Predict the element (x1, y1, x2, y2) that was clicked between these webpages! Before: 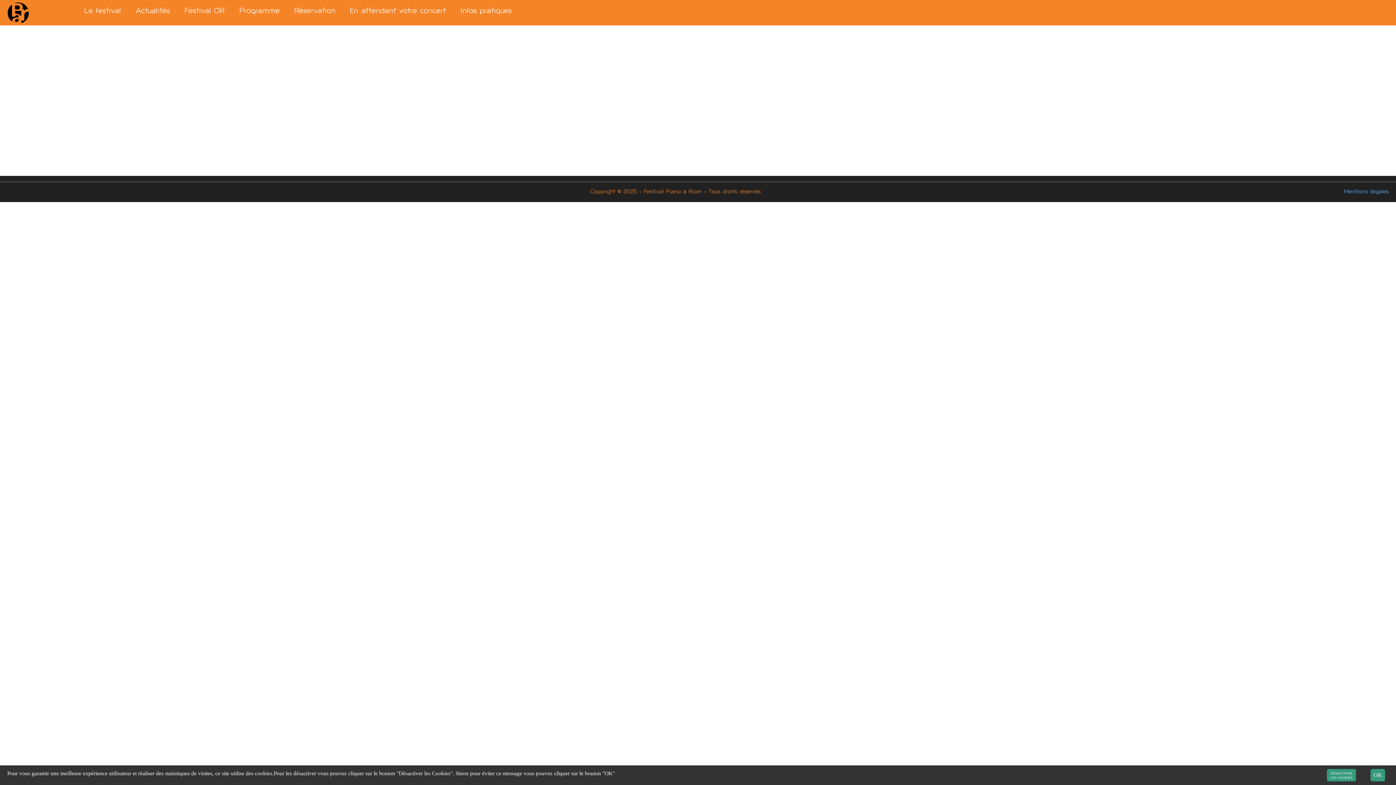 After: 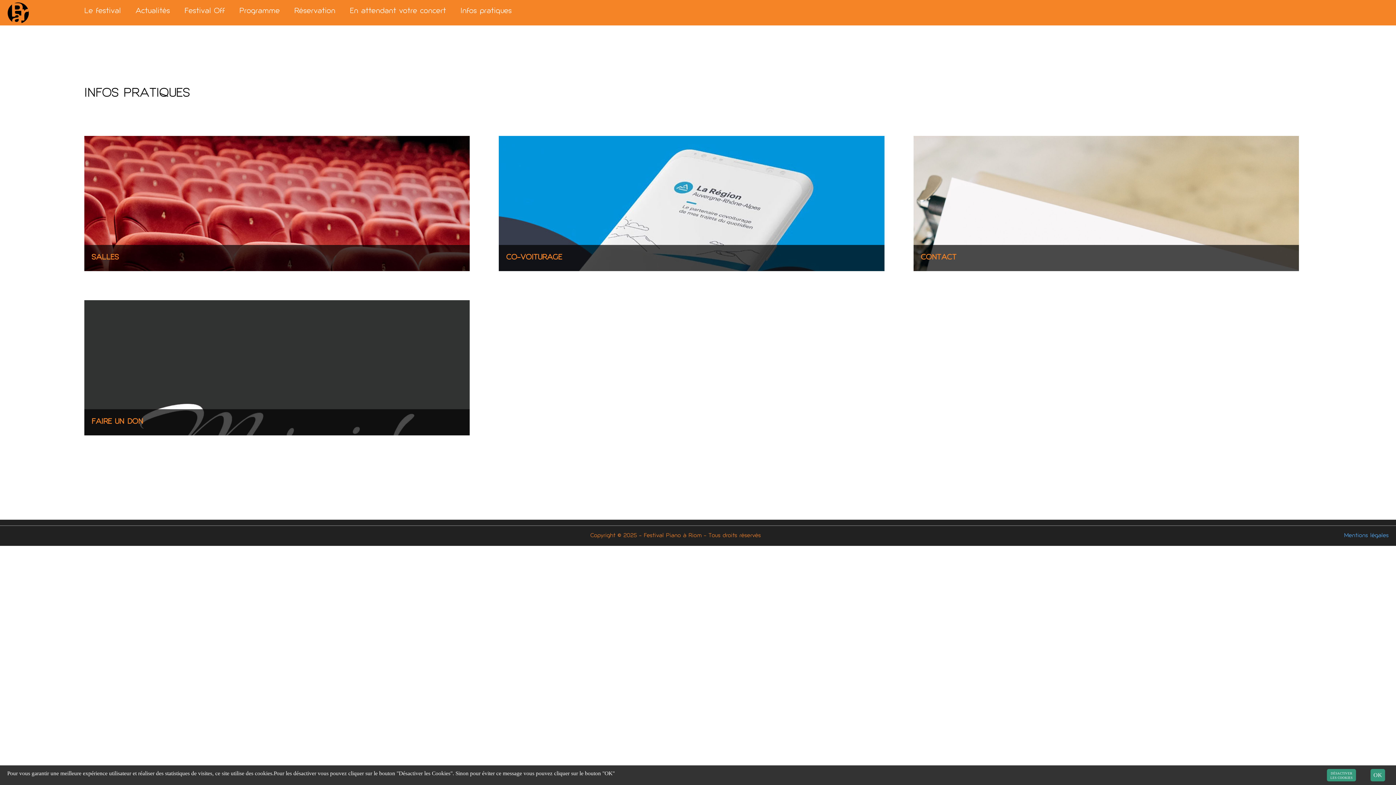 Action: bbox: (460, 0, 511, 23) label: Infos pratiques